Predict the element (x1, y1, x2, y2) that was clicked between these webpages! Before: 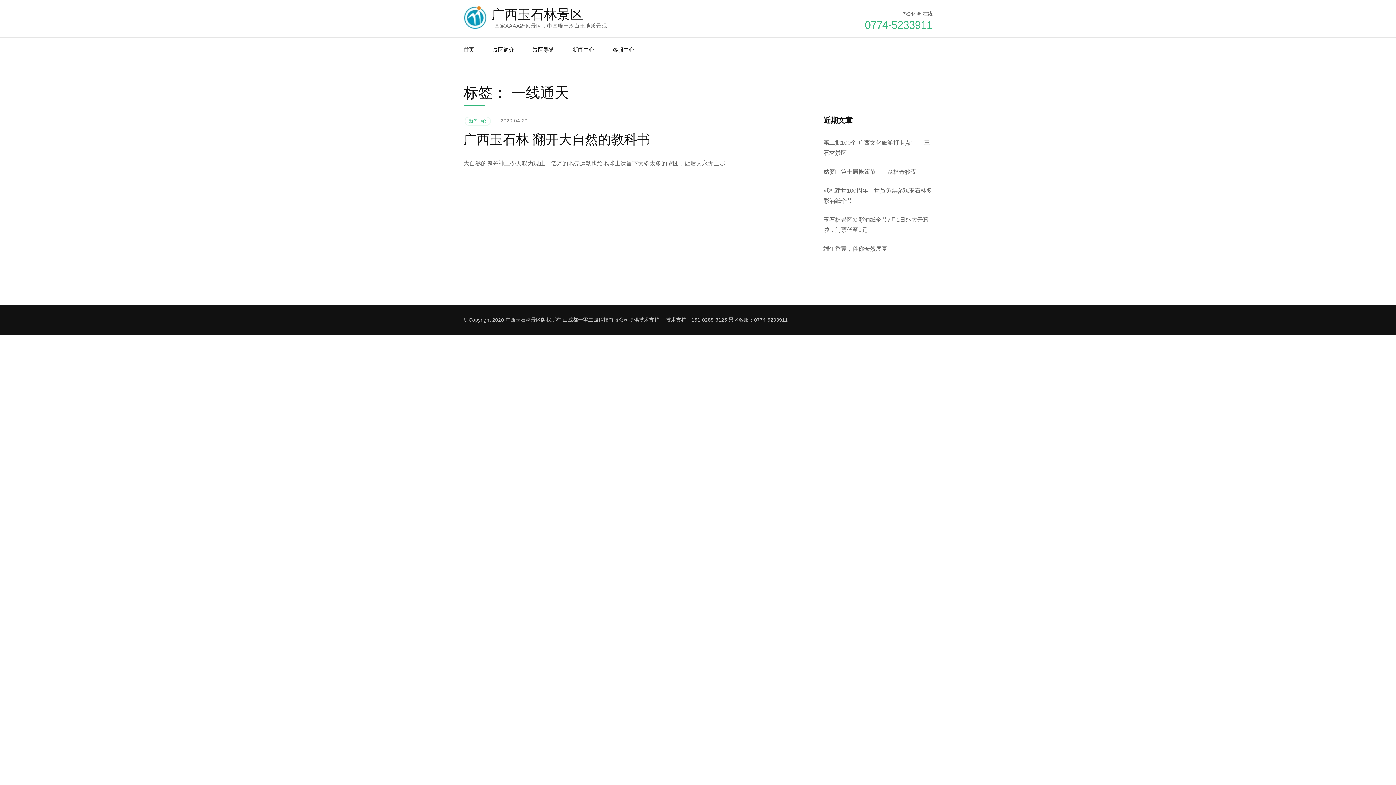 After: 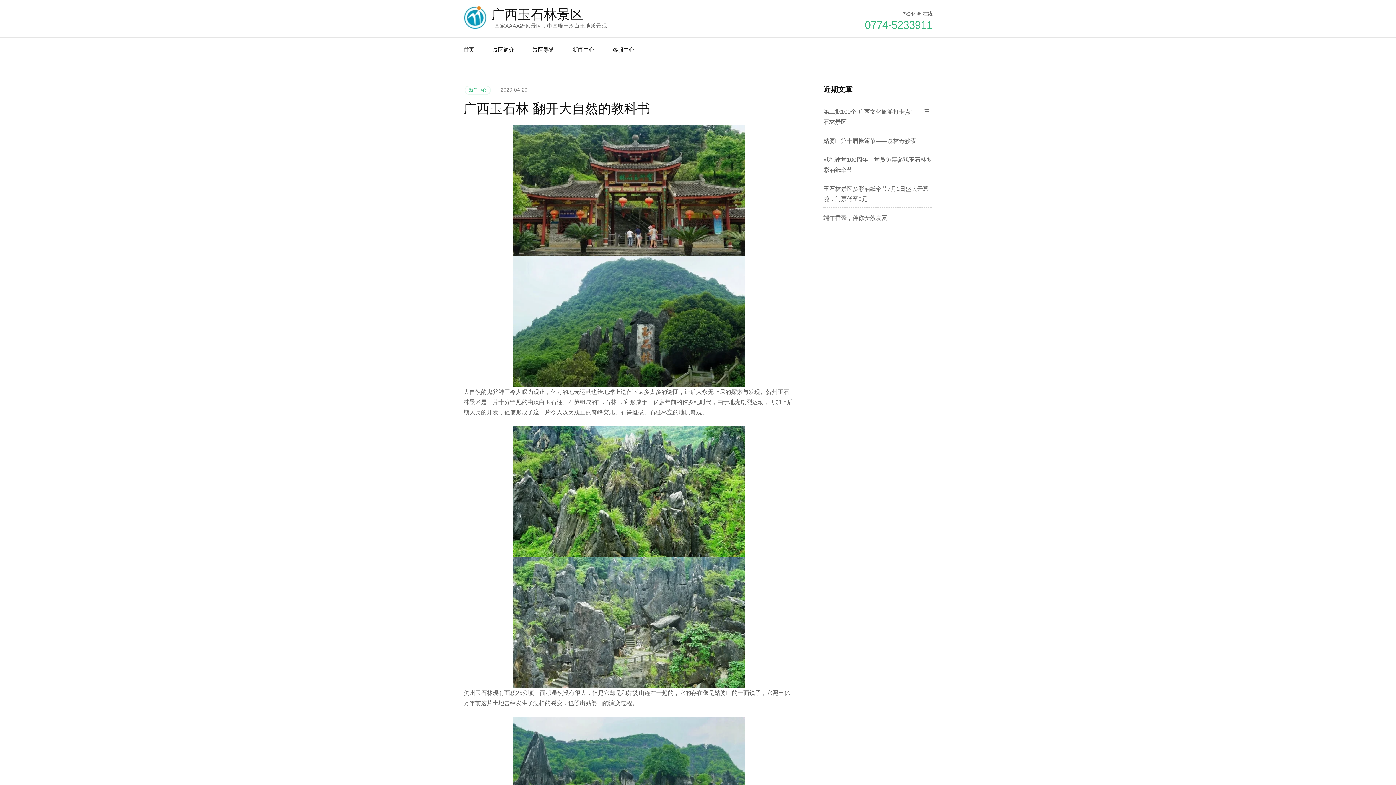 Action: label: 广西玉石林 翻开大自然的教科书 bbox: (463, 132, 650, 146)